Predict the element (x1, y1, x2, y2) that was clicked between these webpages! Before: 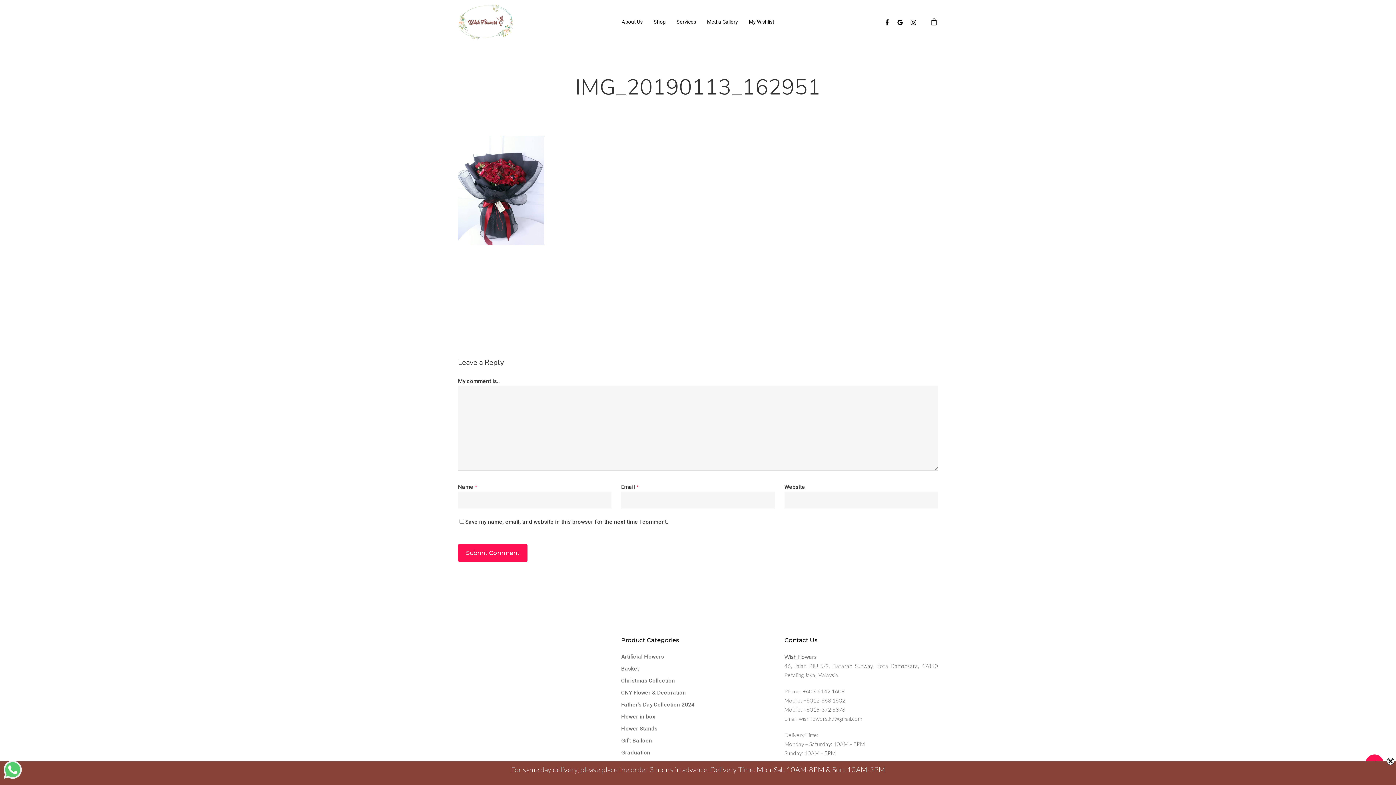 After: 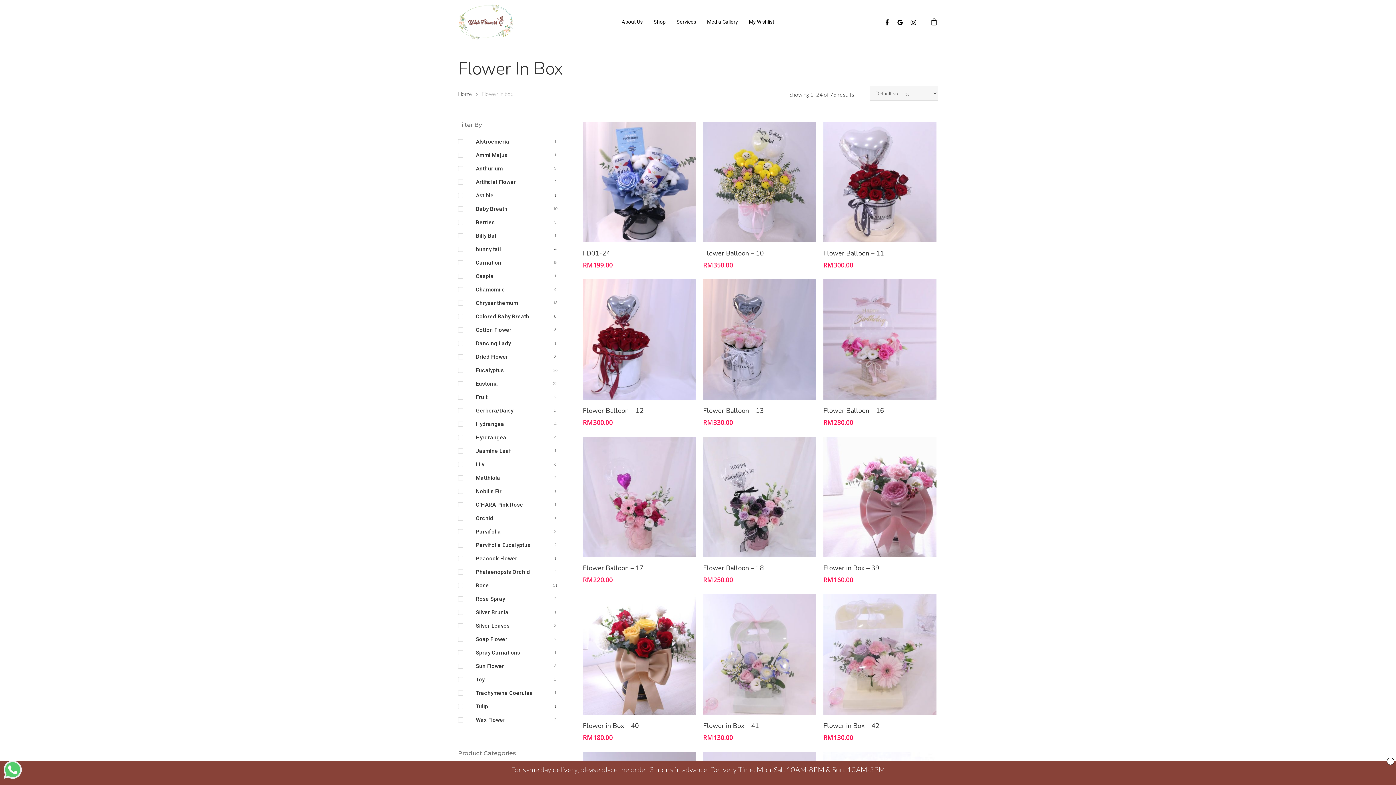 Action: label: Flower in box bbox: (621, 712, 774, 721)